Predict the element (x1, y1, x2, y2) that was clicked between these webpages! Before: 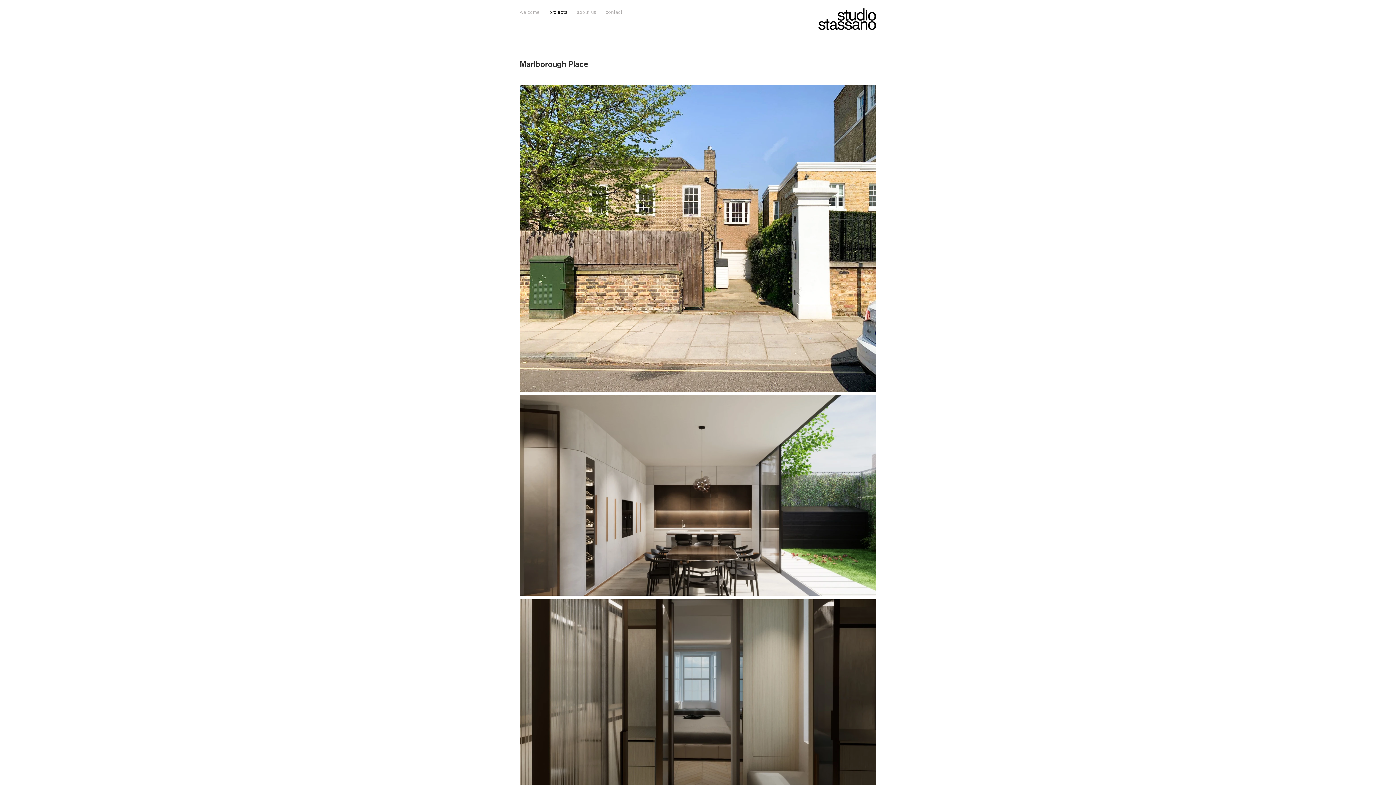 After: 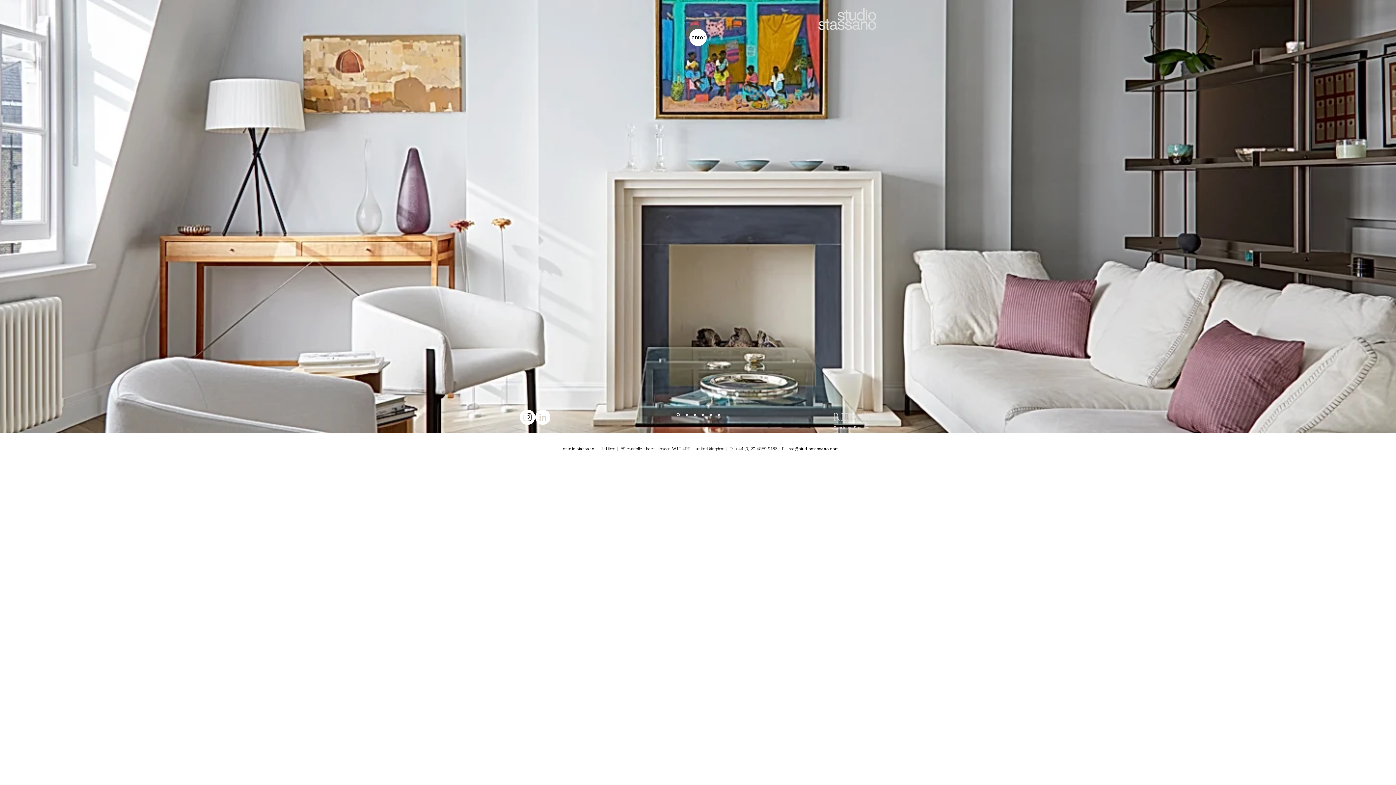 Action: bbox: (818, 8, 876, 29)